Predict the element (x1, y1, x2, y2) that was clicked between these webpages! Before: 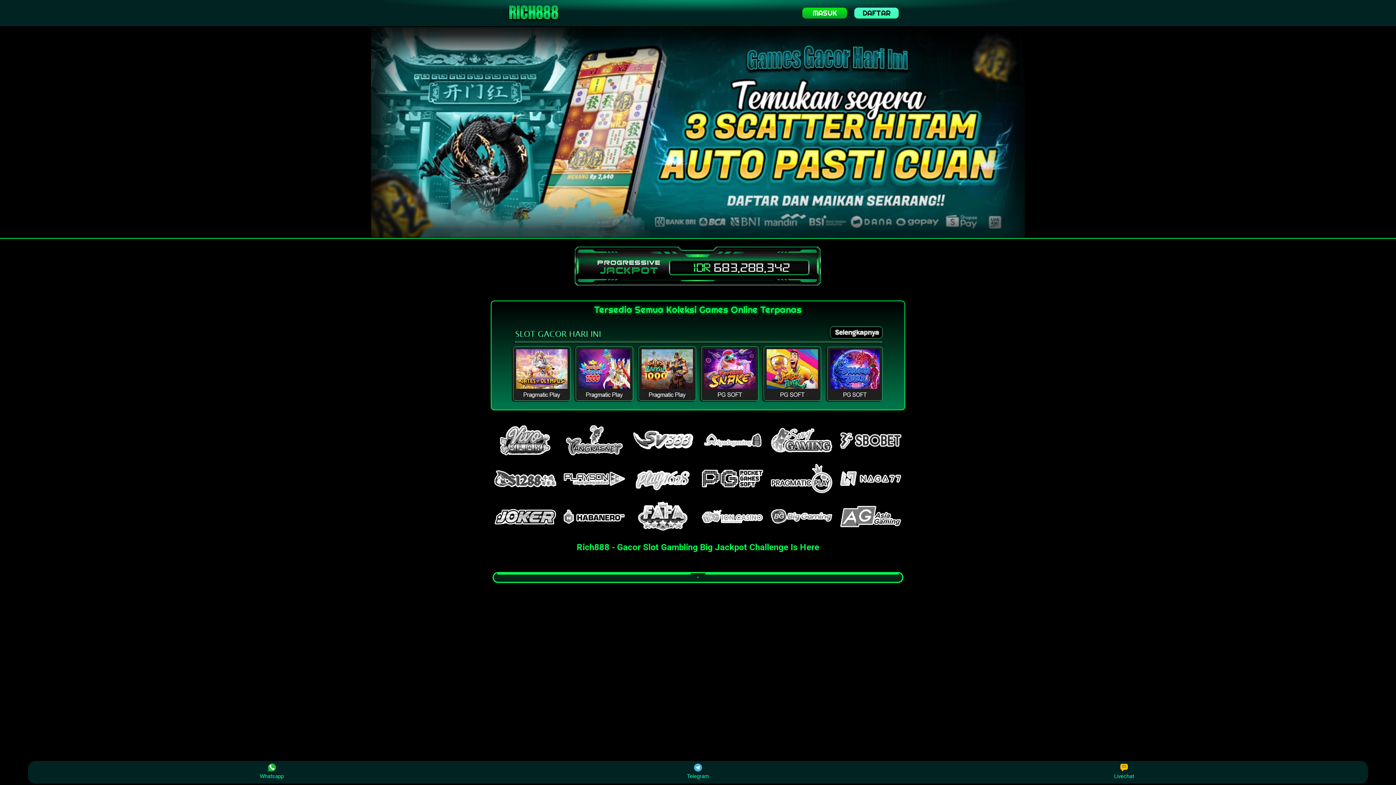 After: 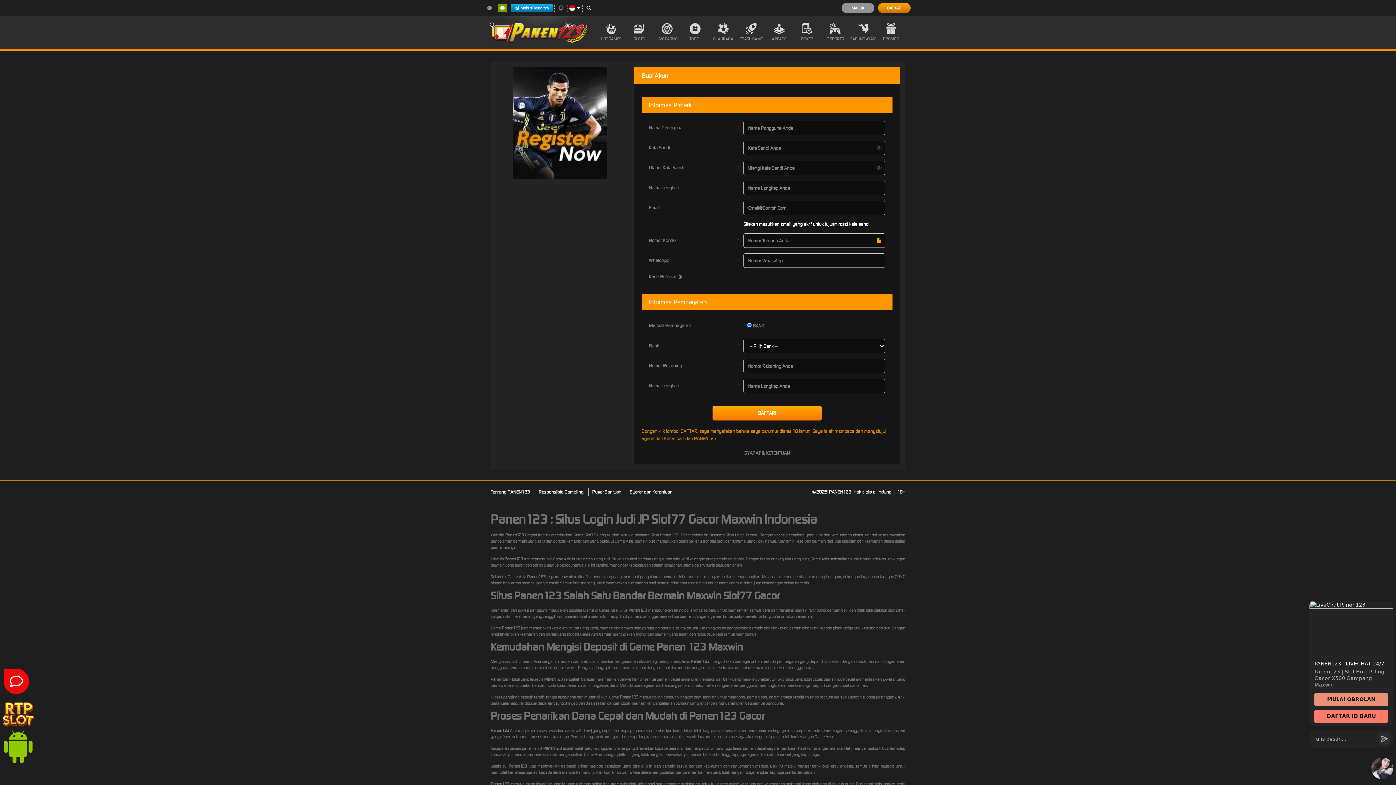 Action: label: DAFTAR bbox: (854, 7, 899, 18)